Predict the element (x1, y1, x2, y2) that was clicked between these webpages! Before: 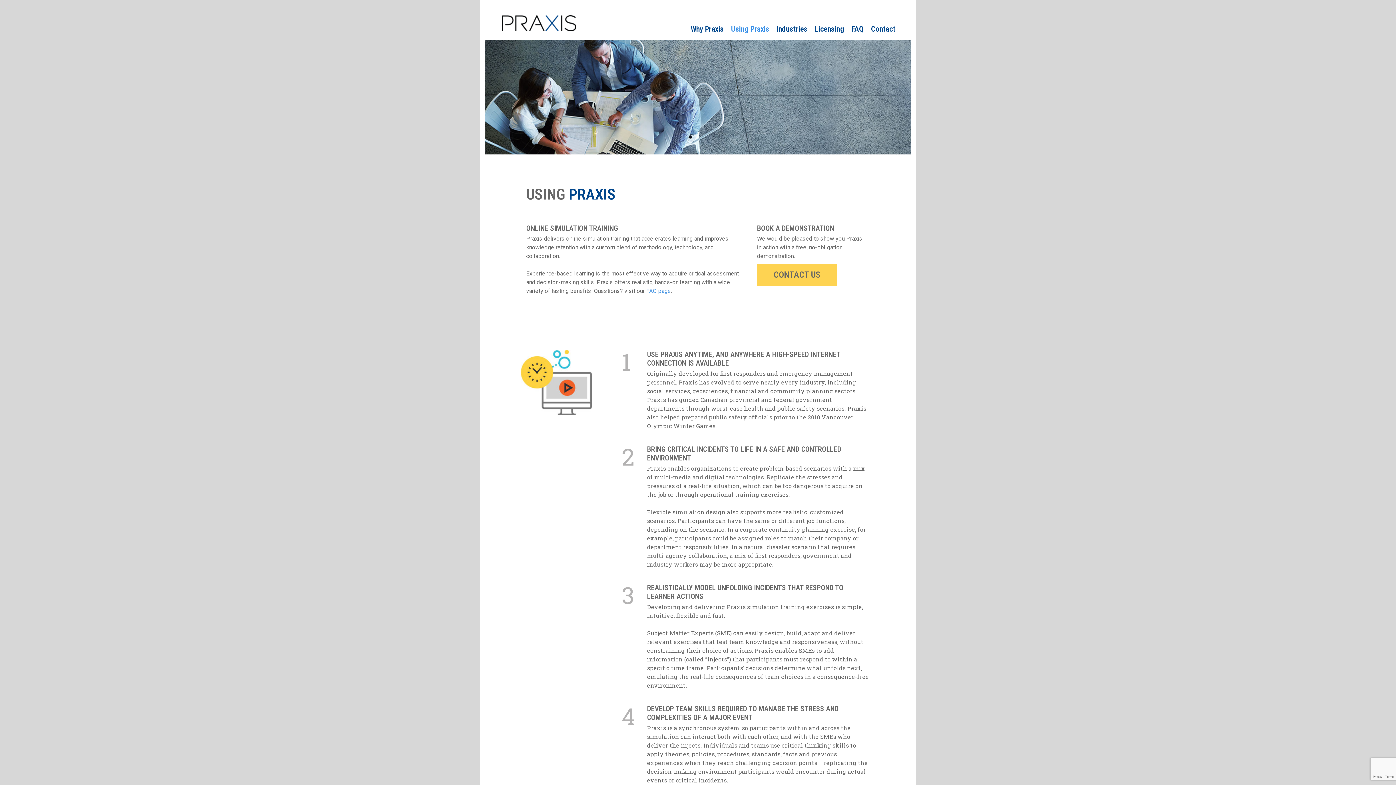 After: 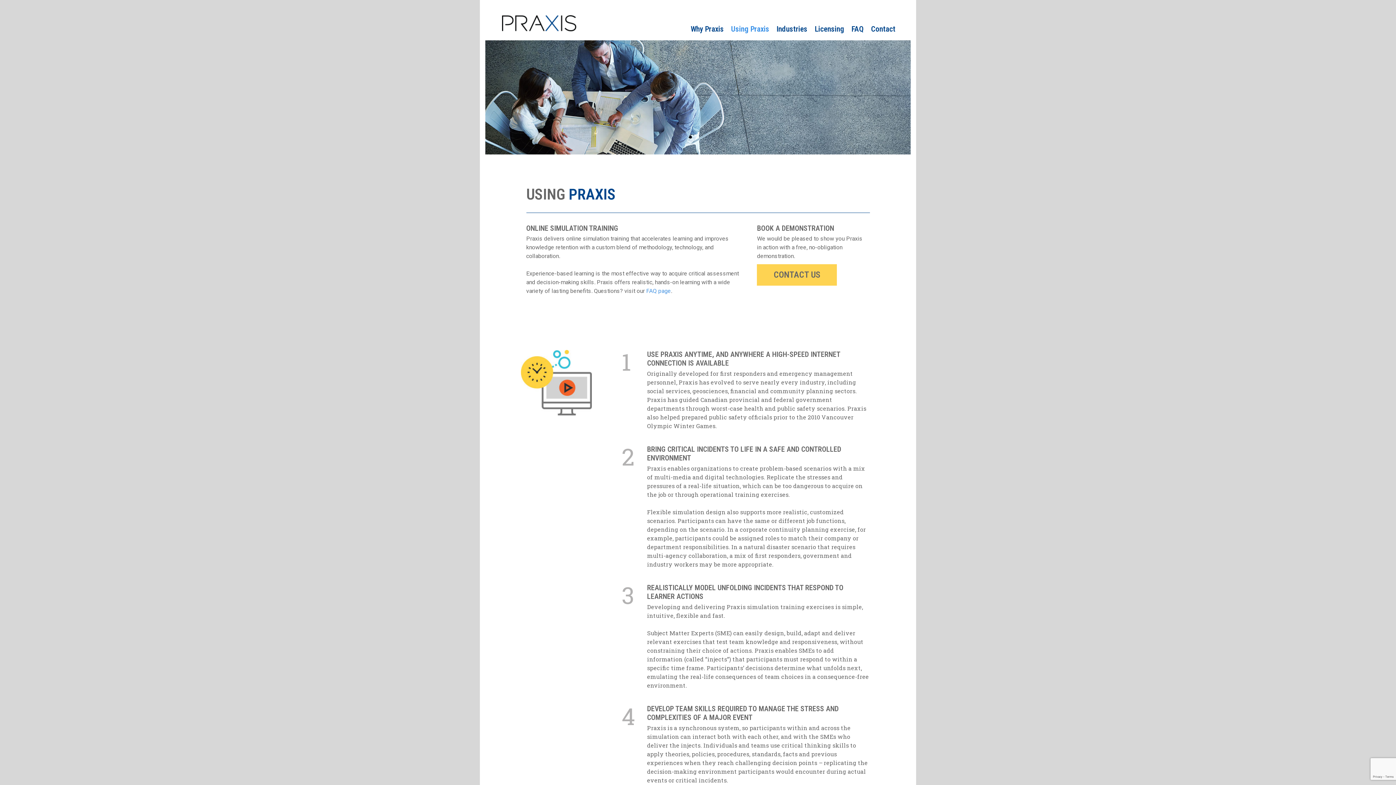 Action: bbox: (727, 24, 773, 33) label: Using Praxis